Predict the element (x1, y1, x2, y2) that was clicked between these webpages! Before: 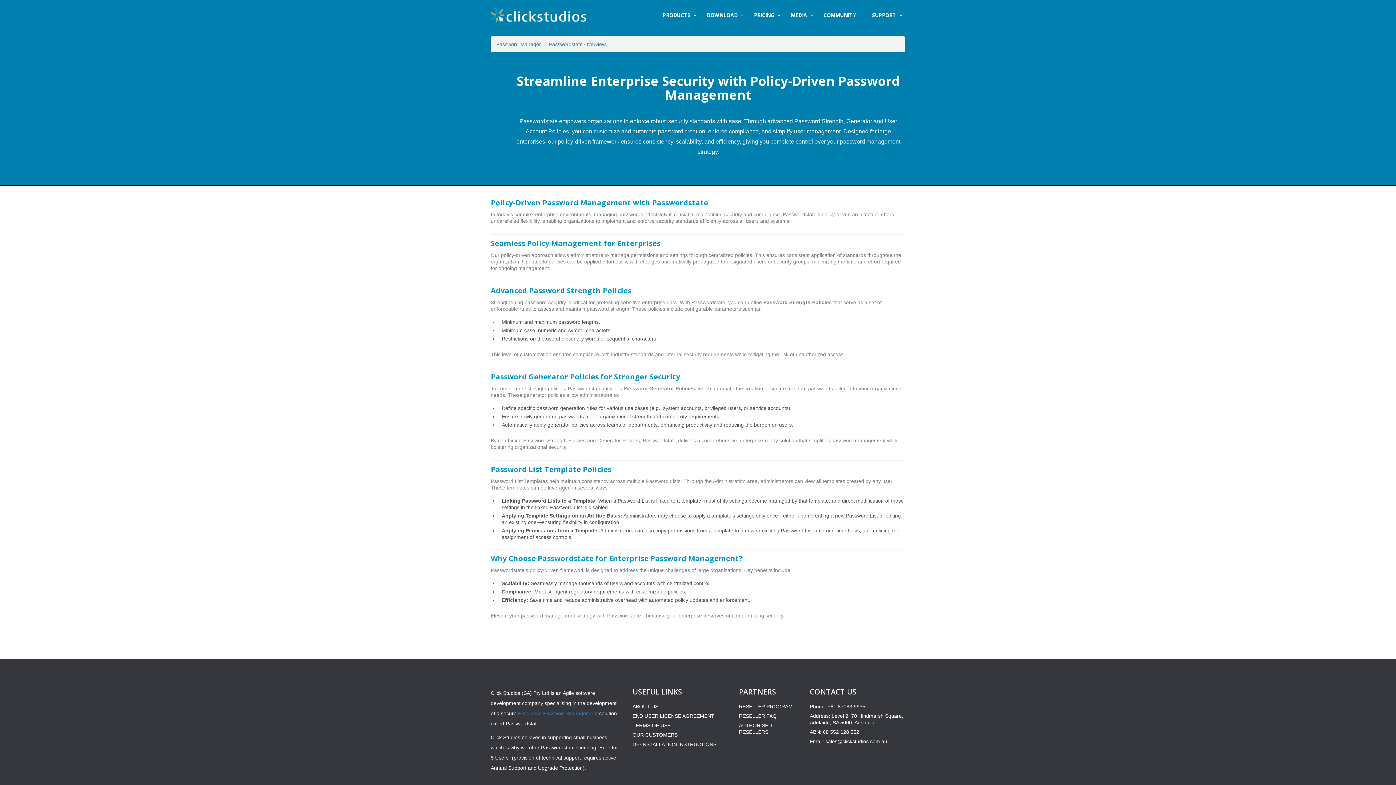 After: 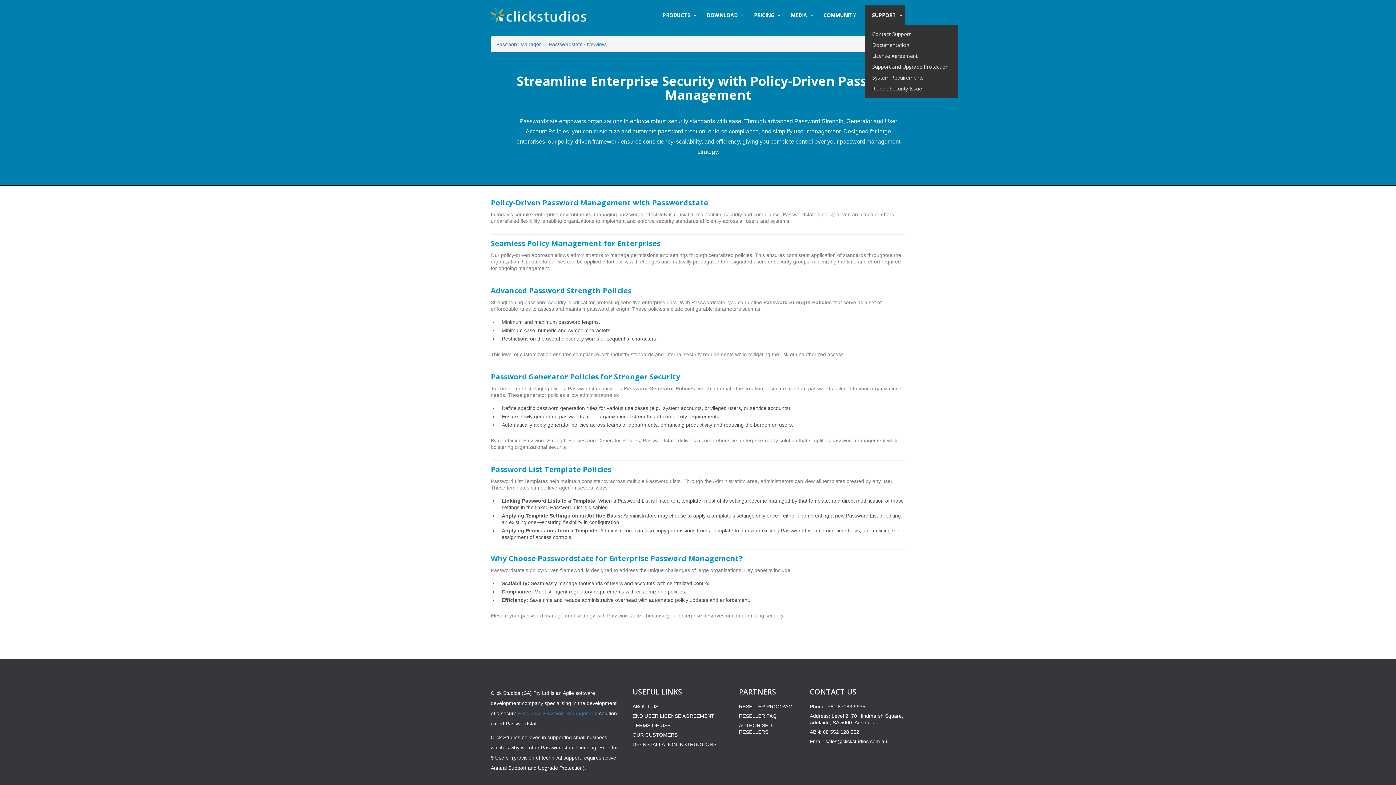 Action: bbox: (865, 5, 905, 25) label: SUPPORT